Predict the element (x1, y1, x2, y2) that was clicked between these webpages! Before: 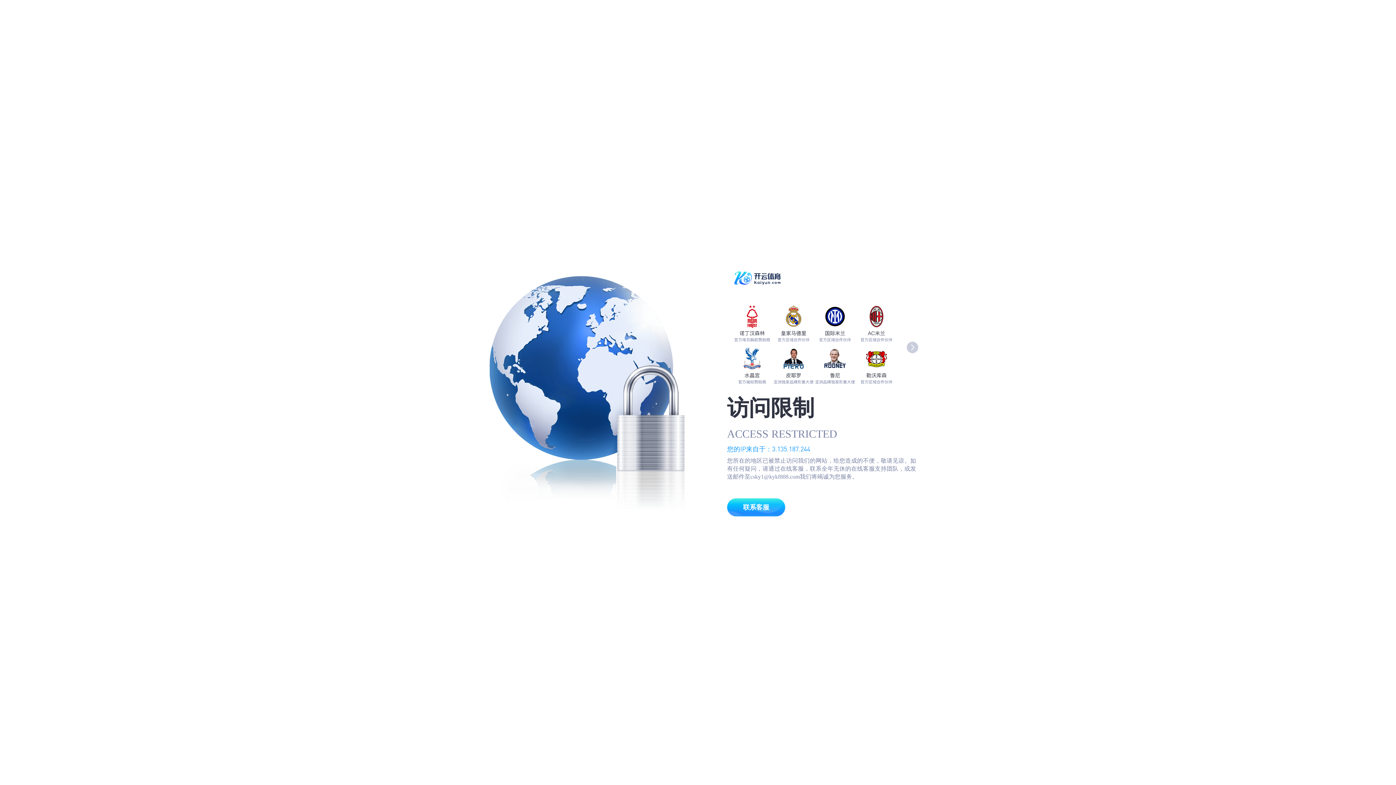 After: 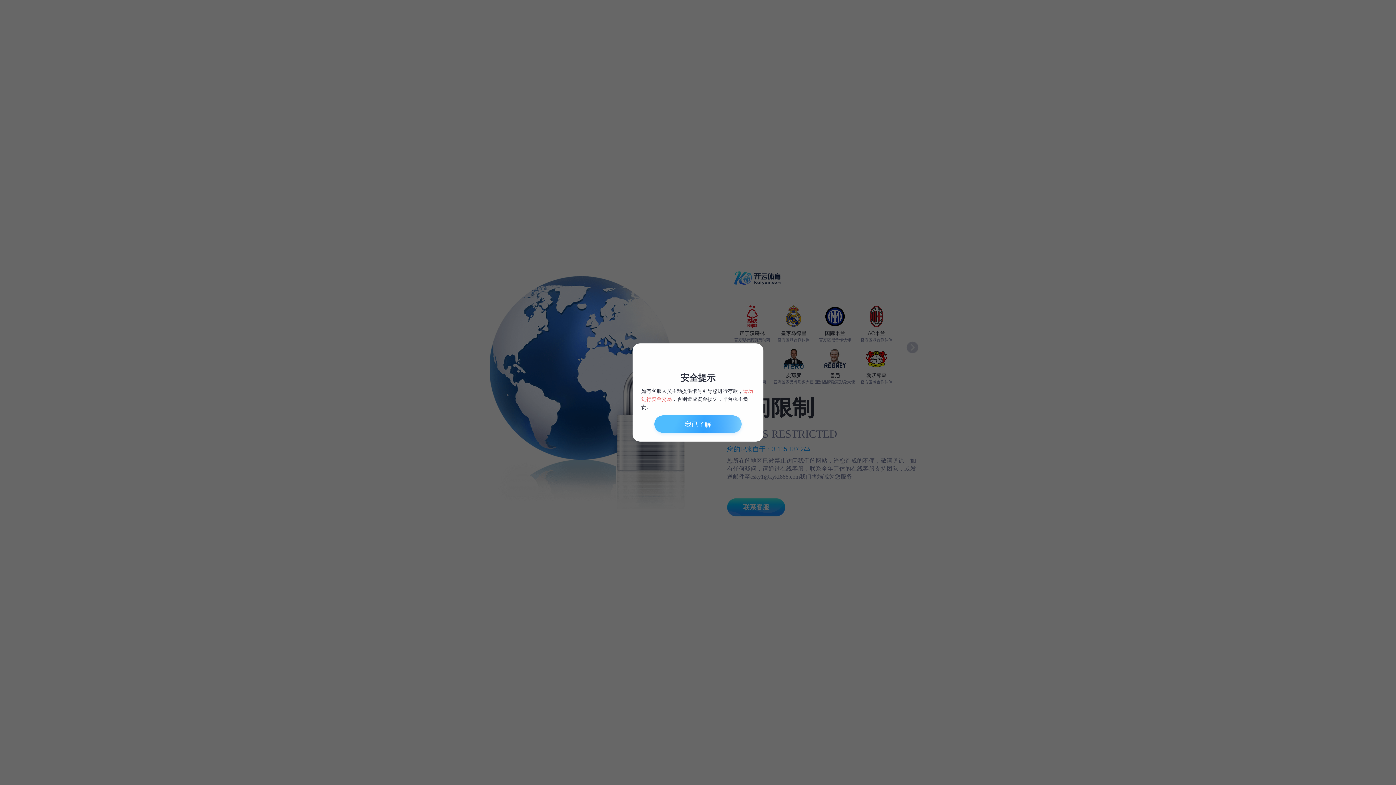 Action: bbox: (727, 498, 785, 516) label: 联系客服